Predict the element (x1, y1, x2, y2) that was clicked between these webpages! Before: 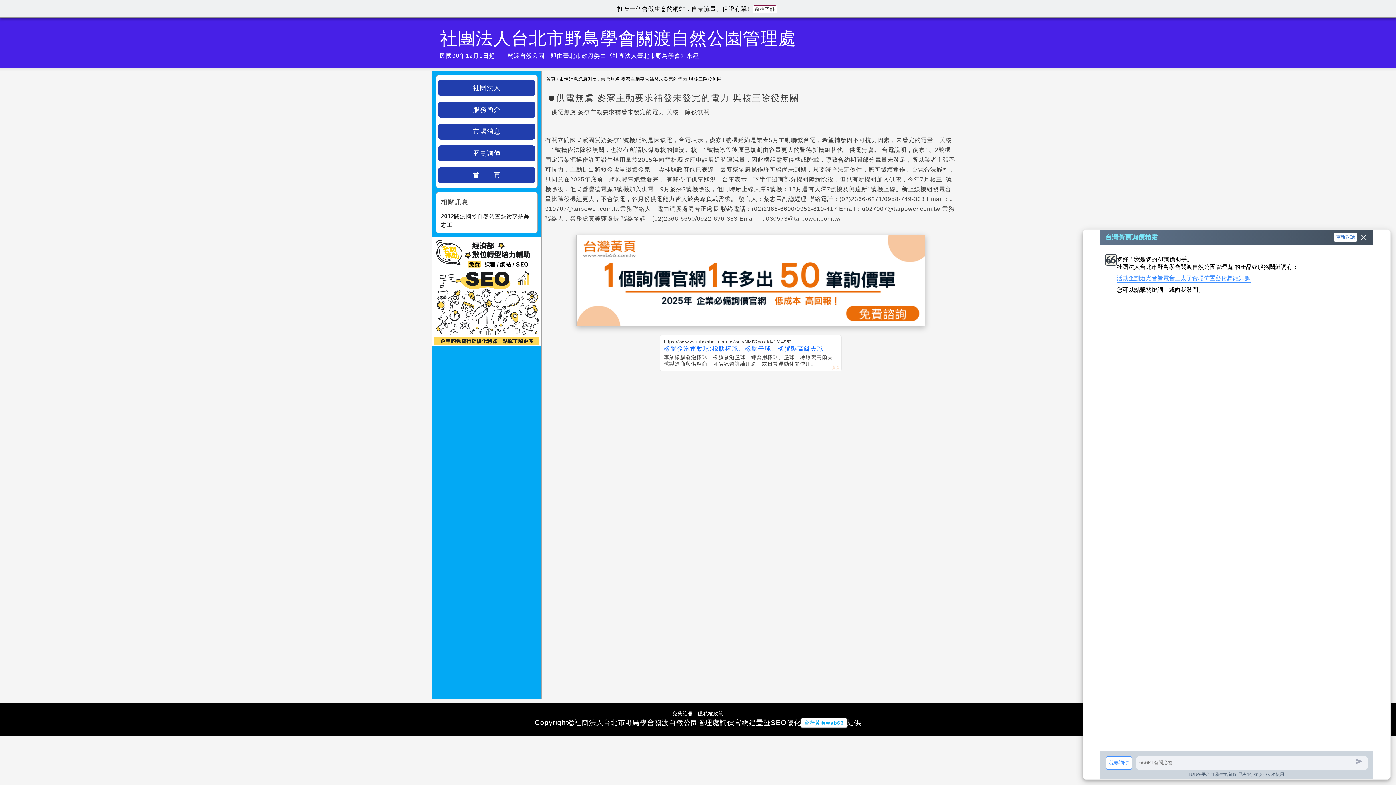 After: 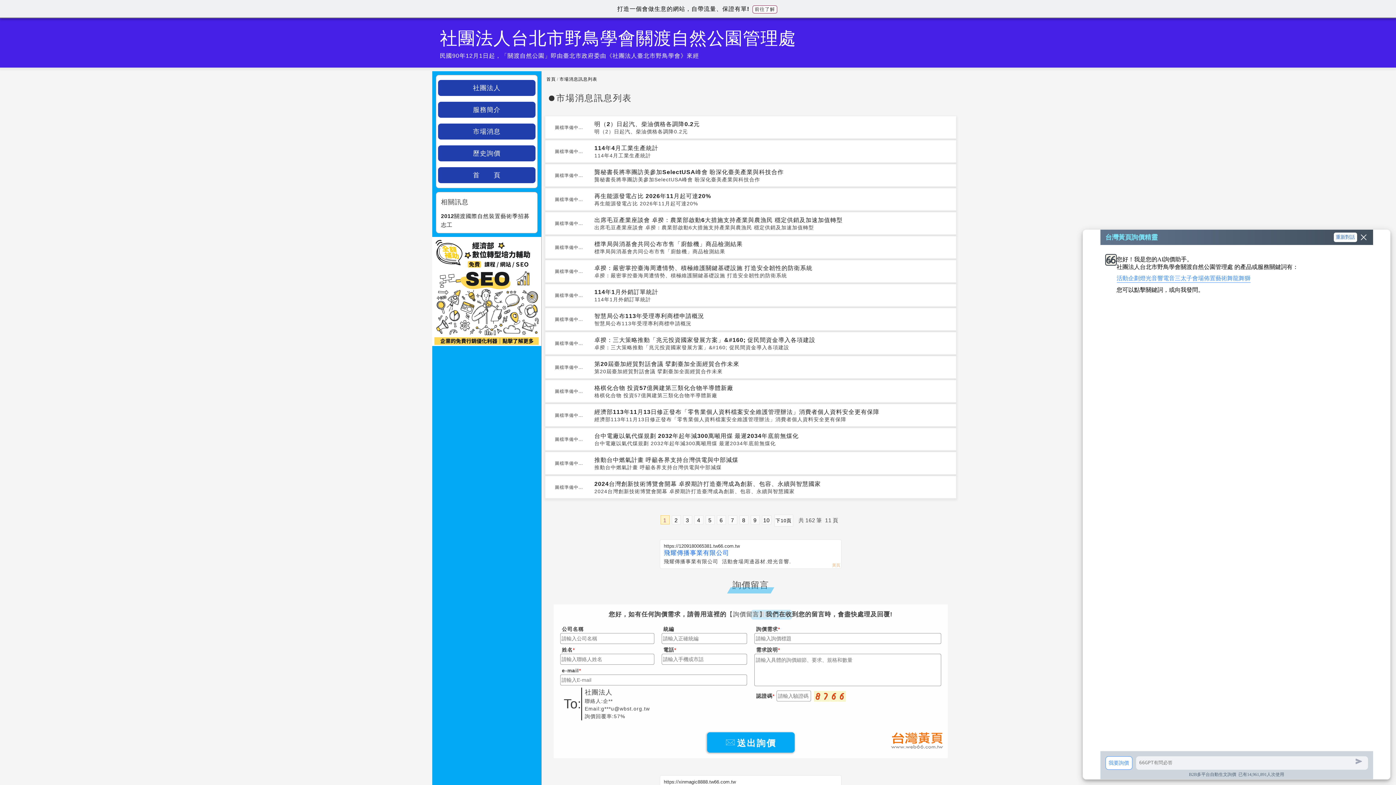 Action: label: 市場消息 bbox: (438, 123, 535, 139)